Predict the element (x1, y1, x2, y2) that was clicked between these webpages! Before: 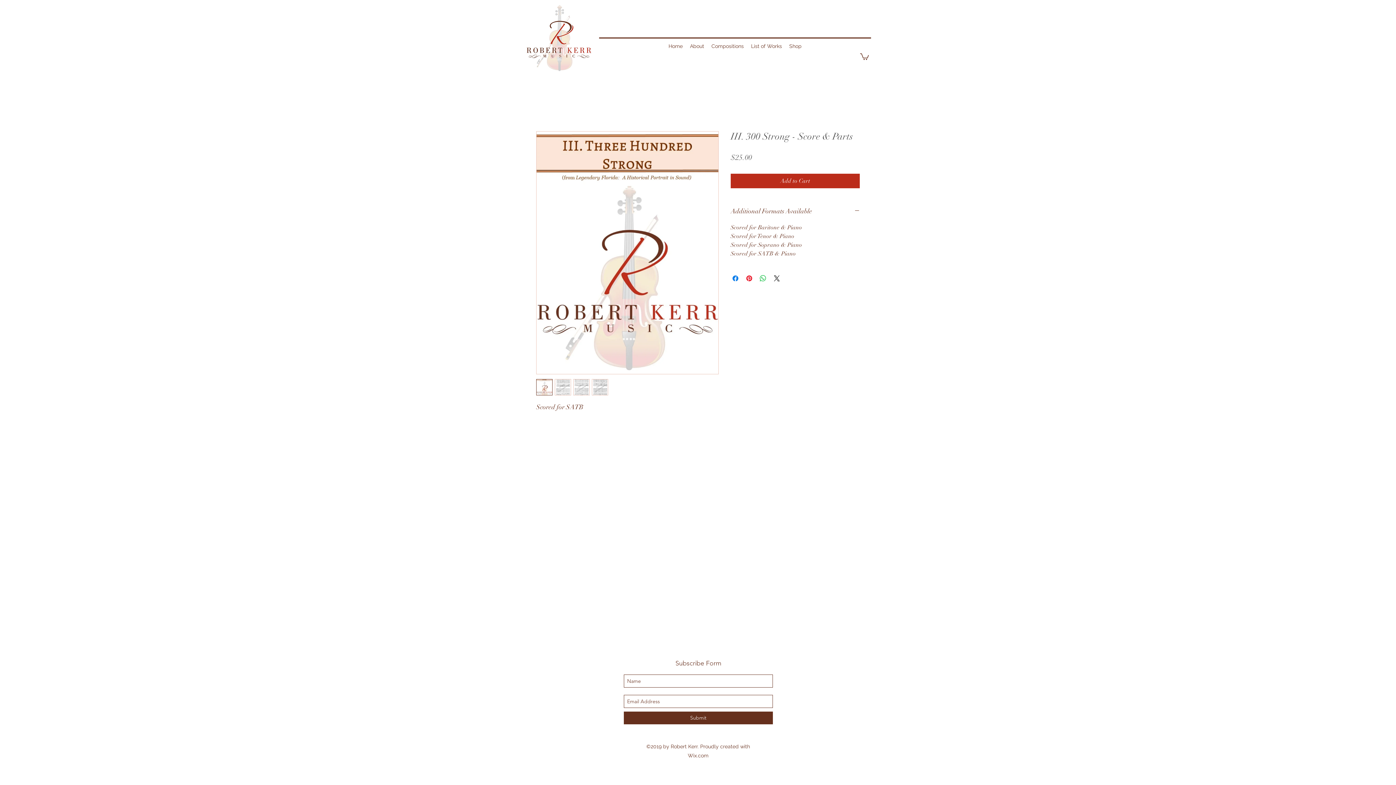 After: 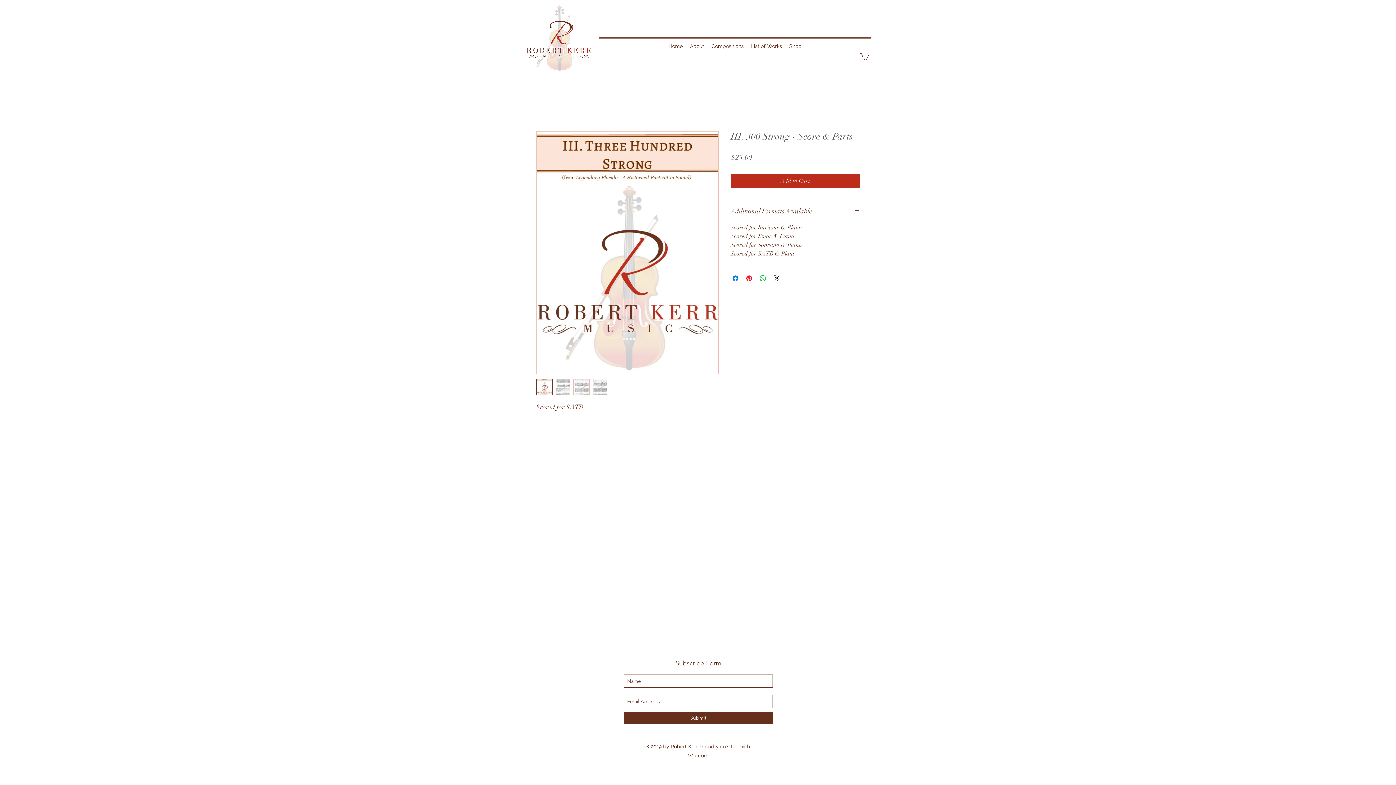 Action: bbox: (860, 52, 869, 60)